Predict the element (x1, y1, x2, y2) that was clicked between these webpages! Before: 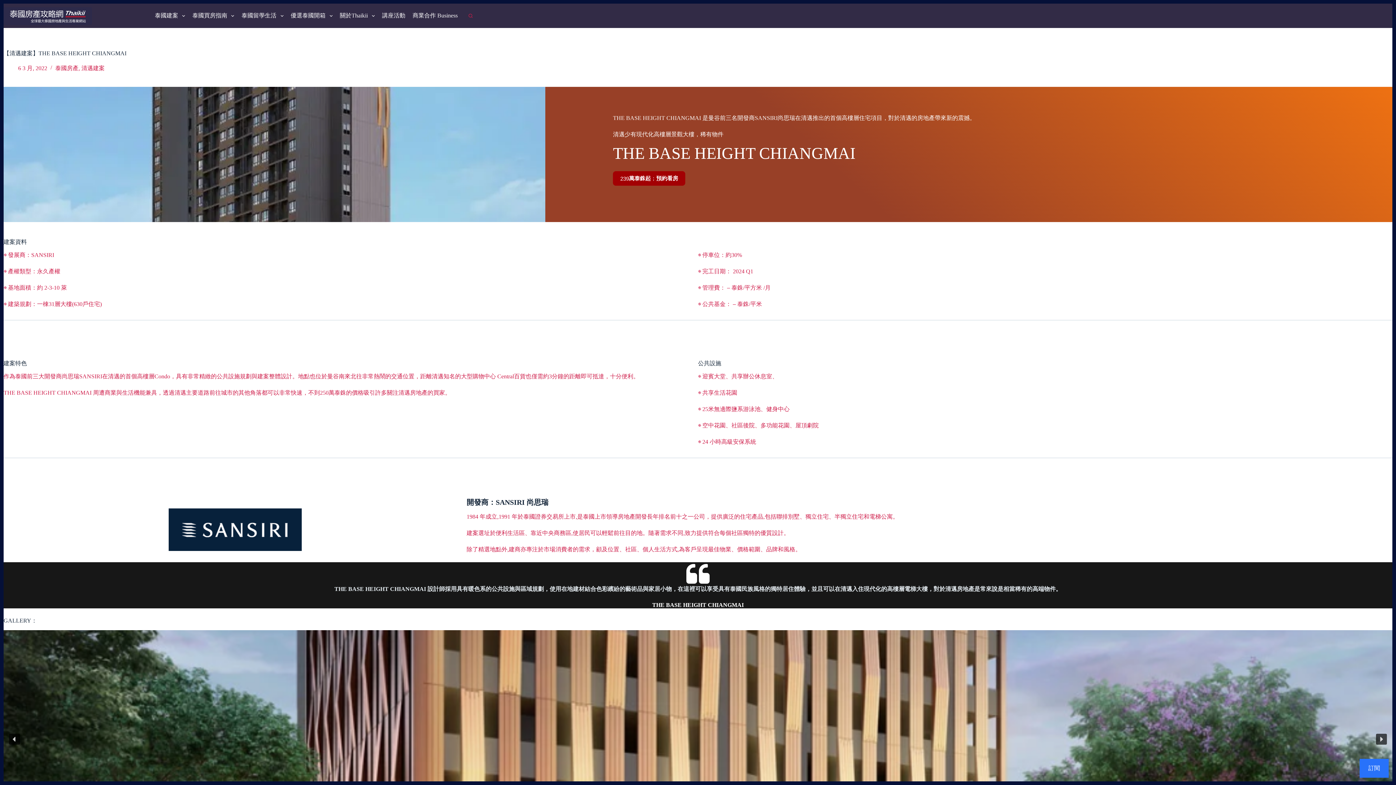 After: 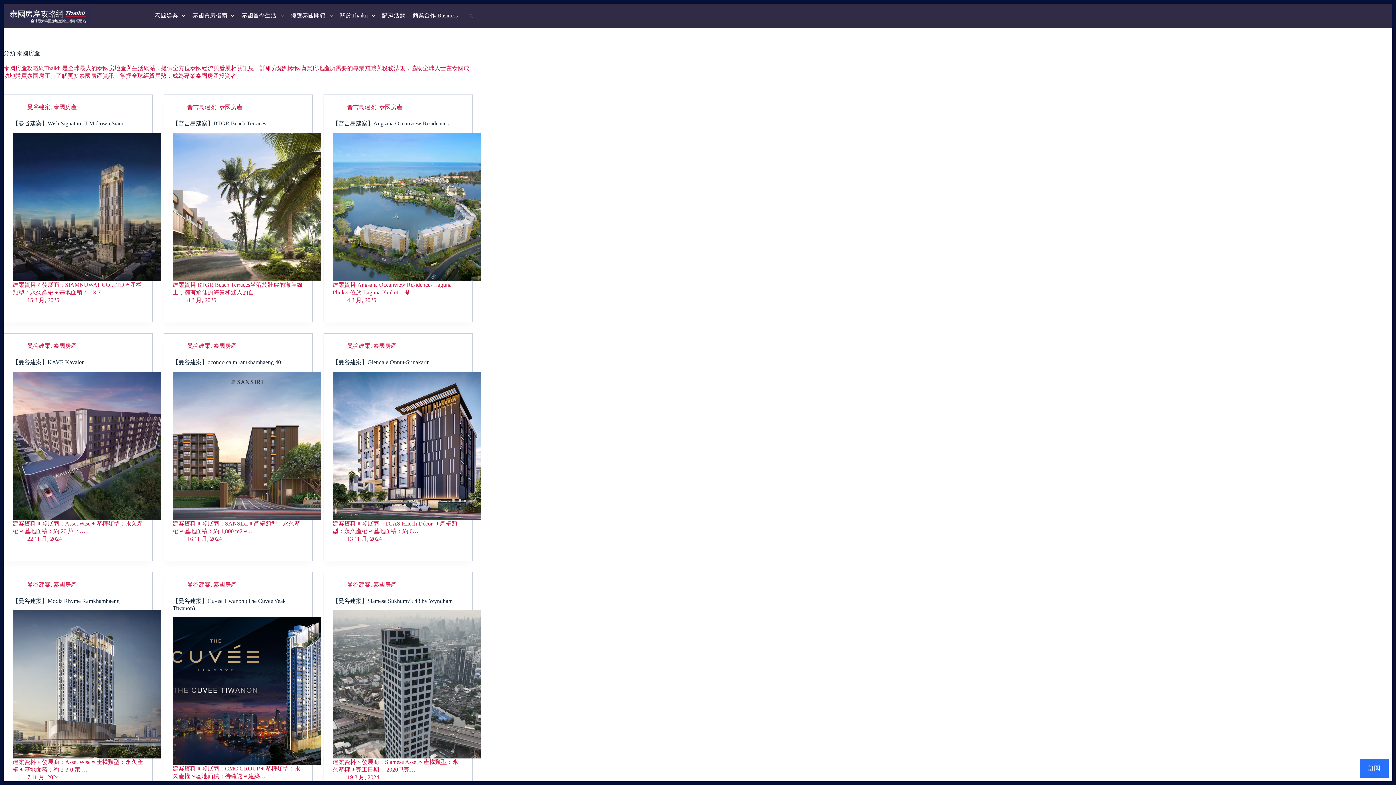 Action: bbox: (55, 65, 78, 71) label: 泰國房產